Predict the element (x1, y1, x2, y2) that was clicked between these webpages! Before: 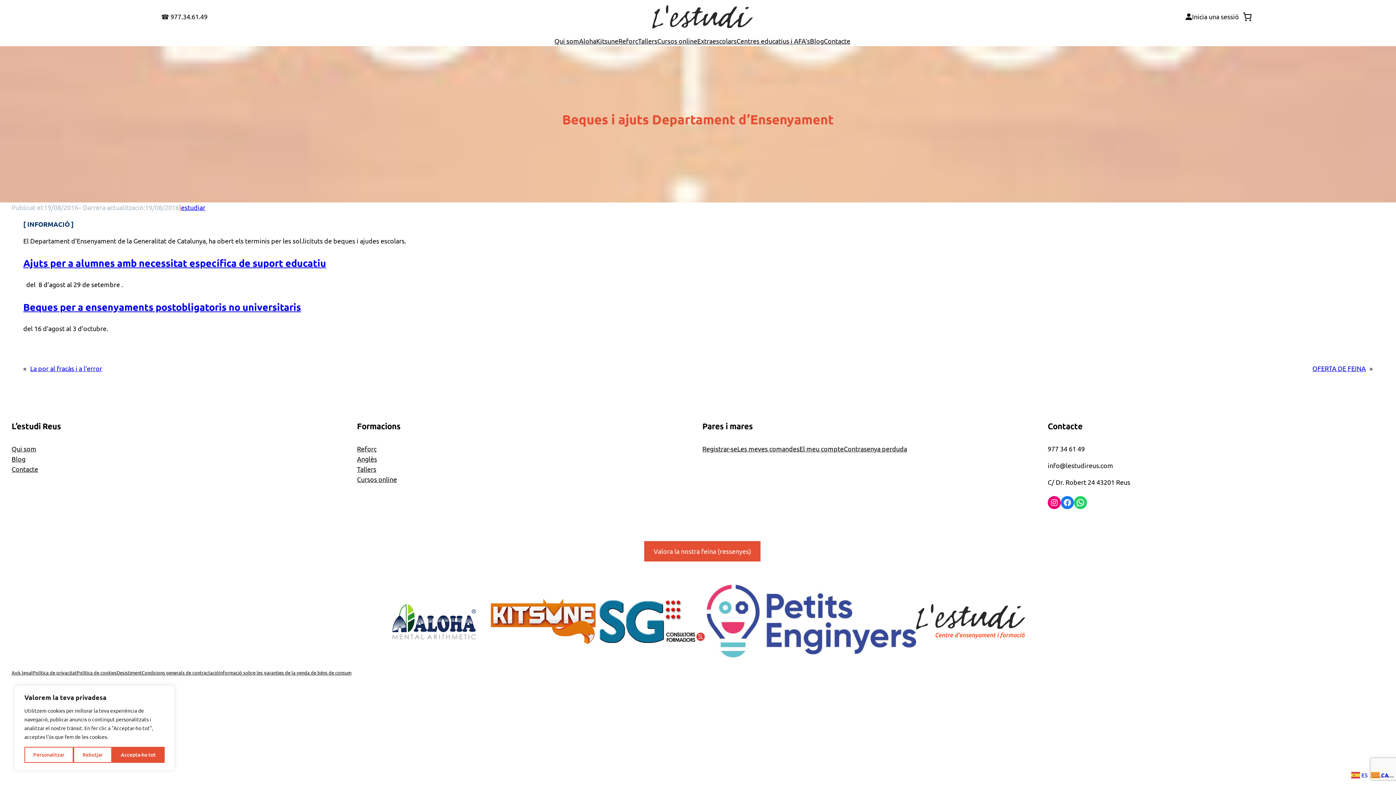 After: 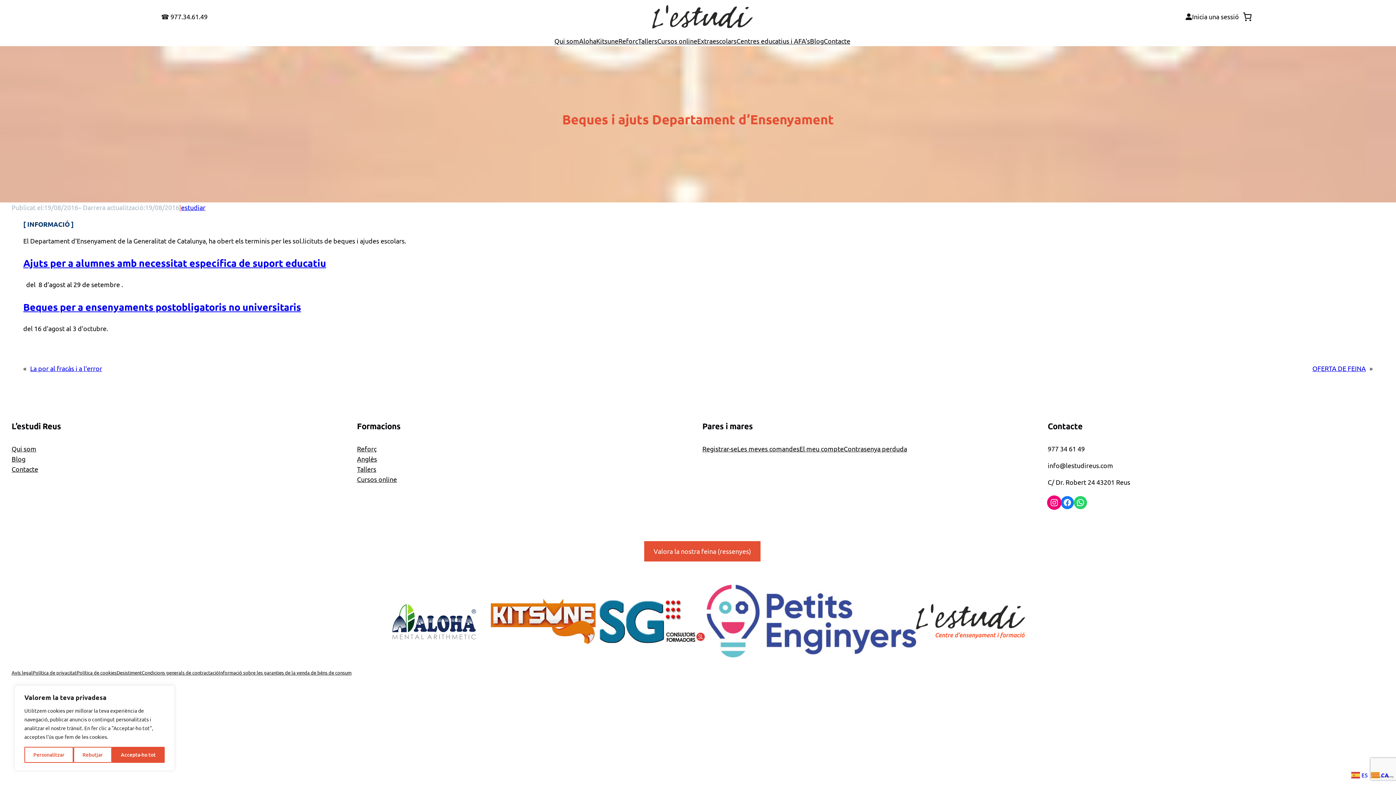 Action: bbox: (1048, 496, 1061, 509) label: Instagram